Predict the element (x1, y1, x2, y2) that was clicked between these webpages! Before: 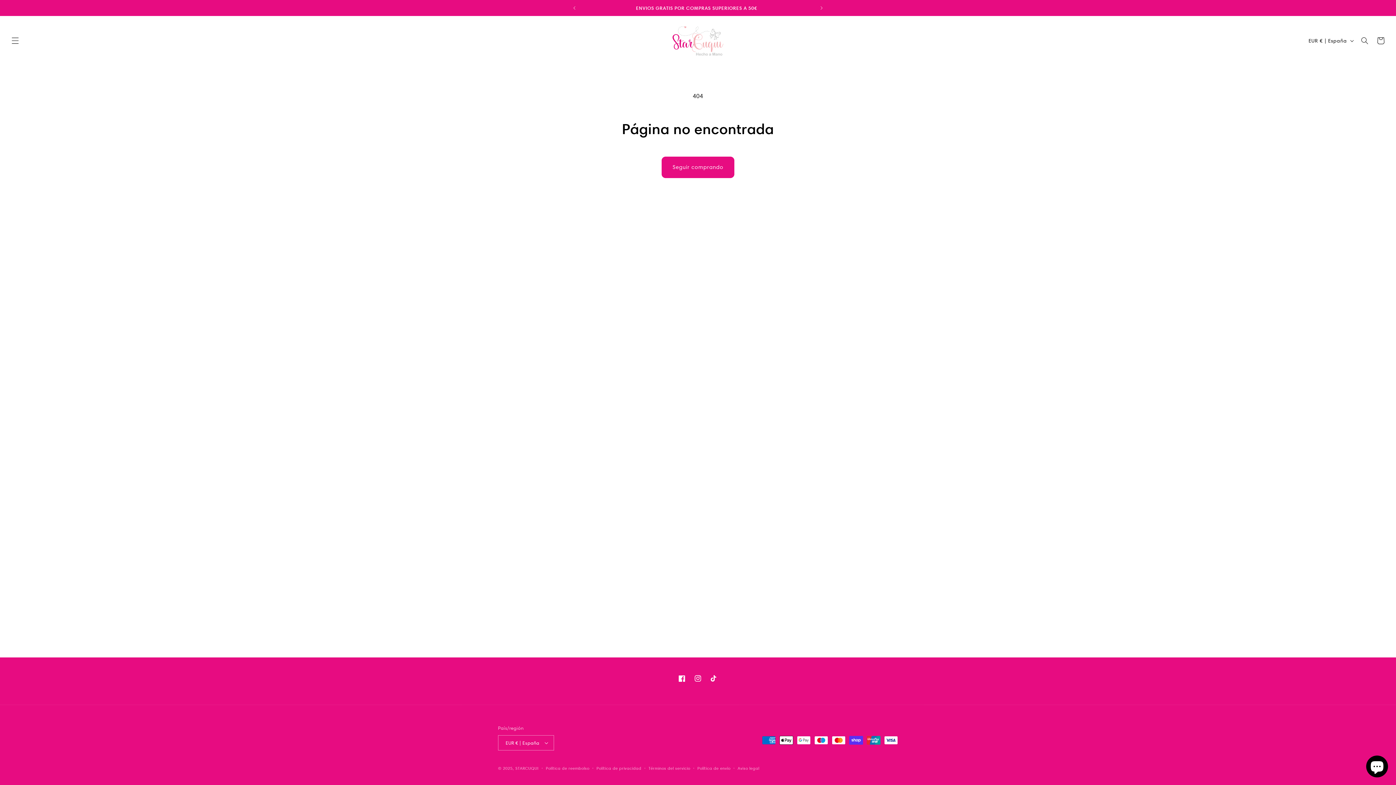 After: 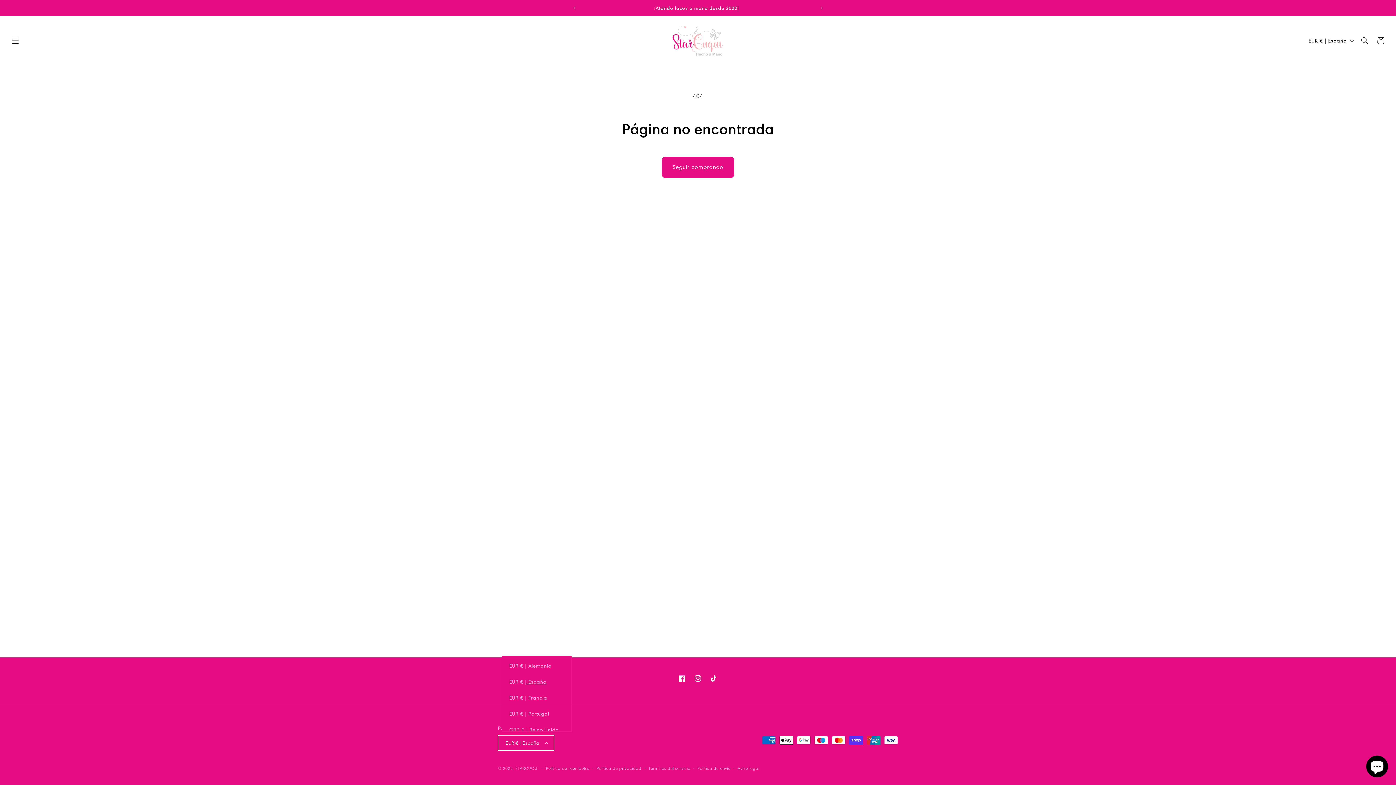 Action: bbox: (498, 735, 554, 750) label: EUR € | España